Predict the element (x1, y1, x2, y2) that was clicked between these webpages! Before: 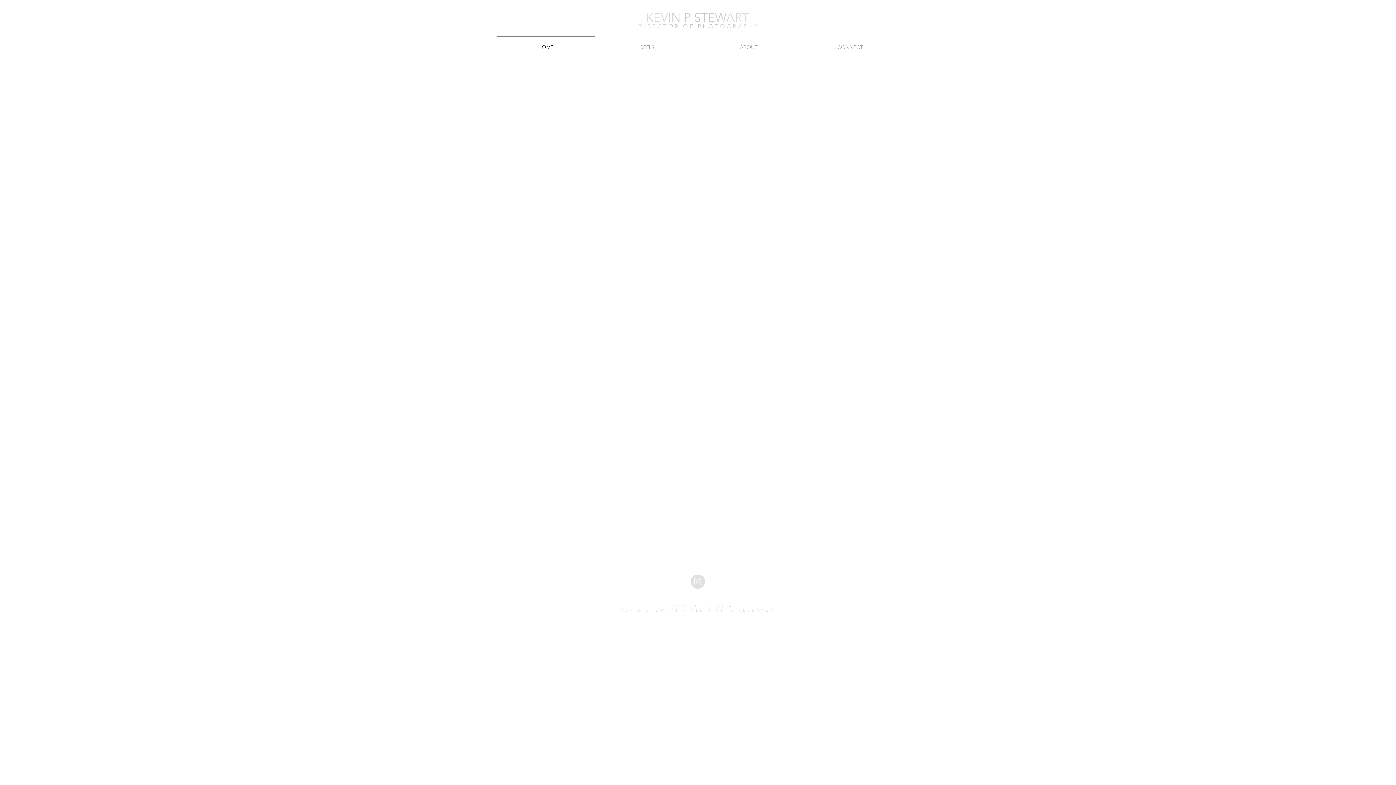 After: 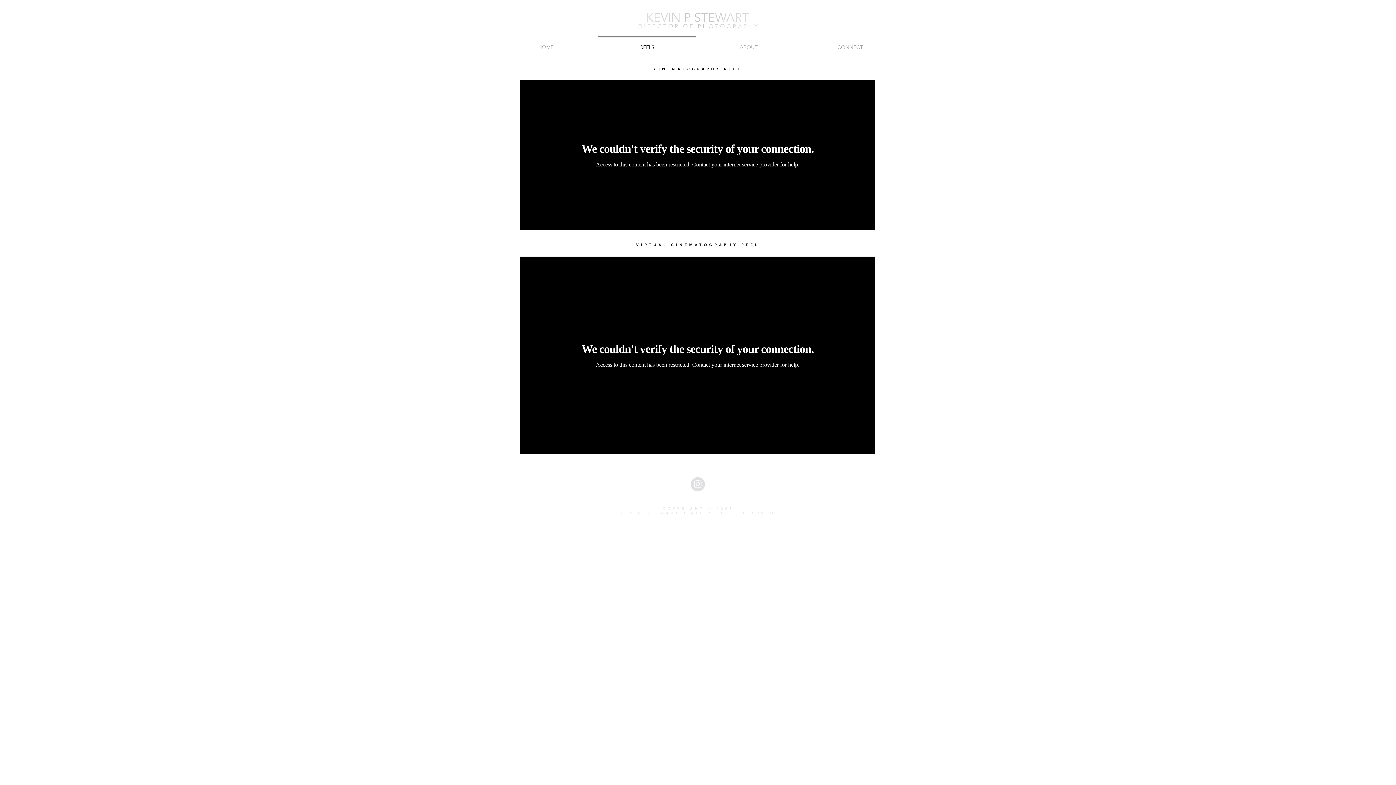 Action: bbox: (596, 36, 698, 52) label: REELS